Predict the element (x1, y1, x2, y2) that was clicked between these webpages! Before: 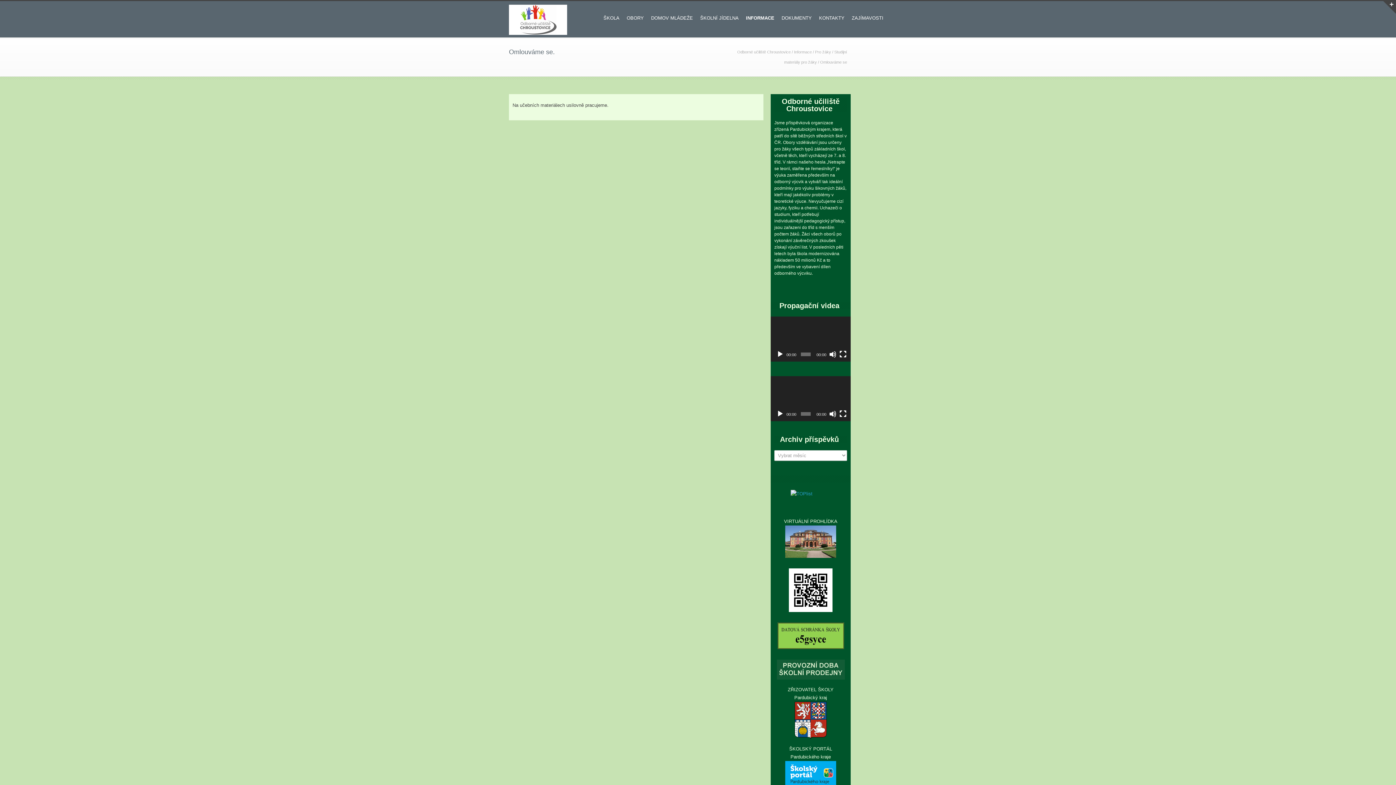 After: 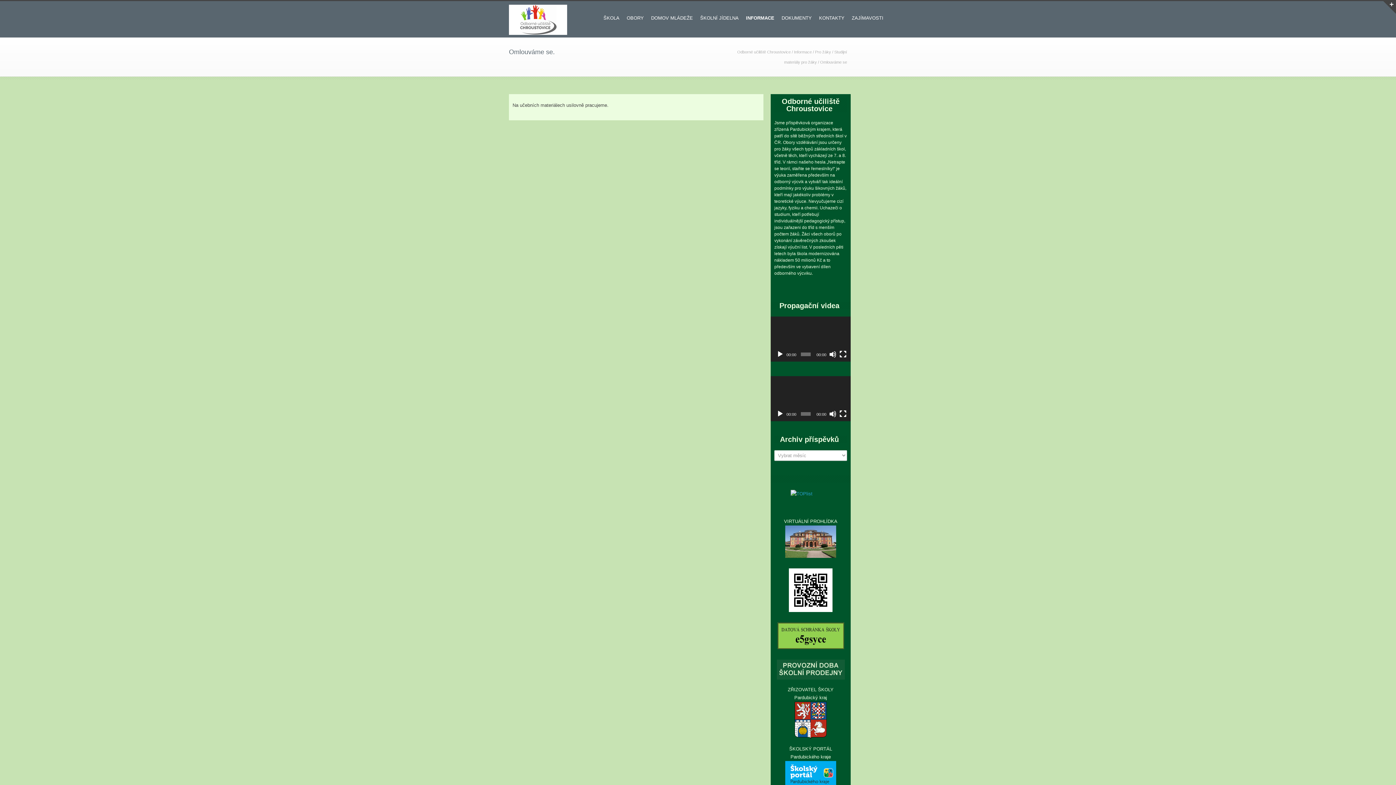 Action: bbox: (776, 410, 784, 417) label: Přehrát